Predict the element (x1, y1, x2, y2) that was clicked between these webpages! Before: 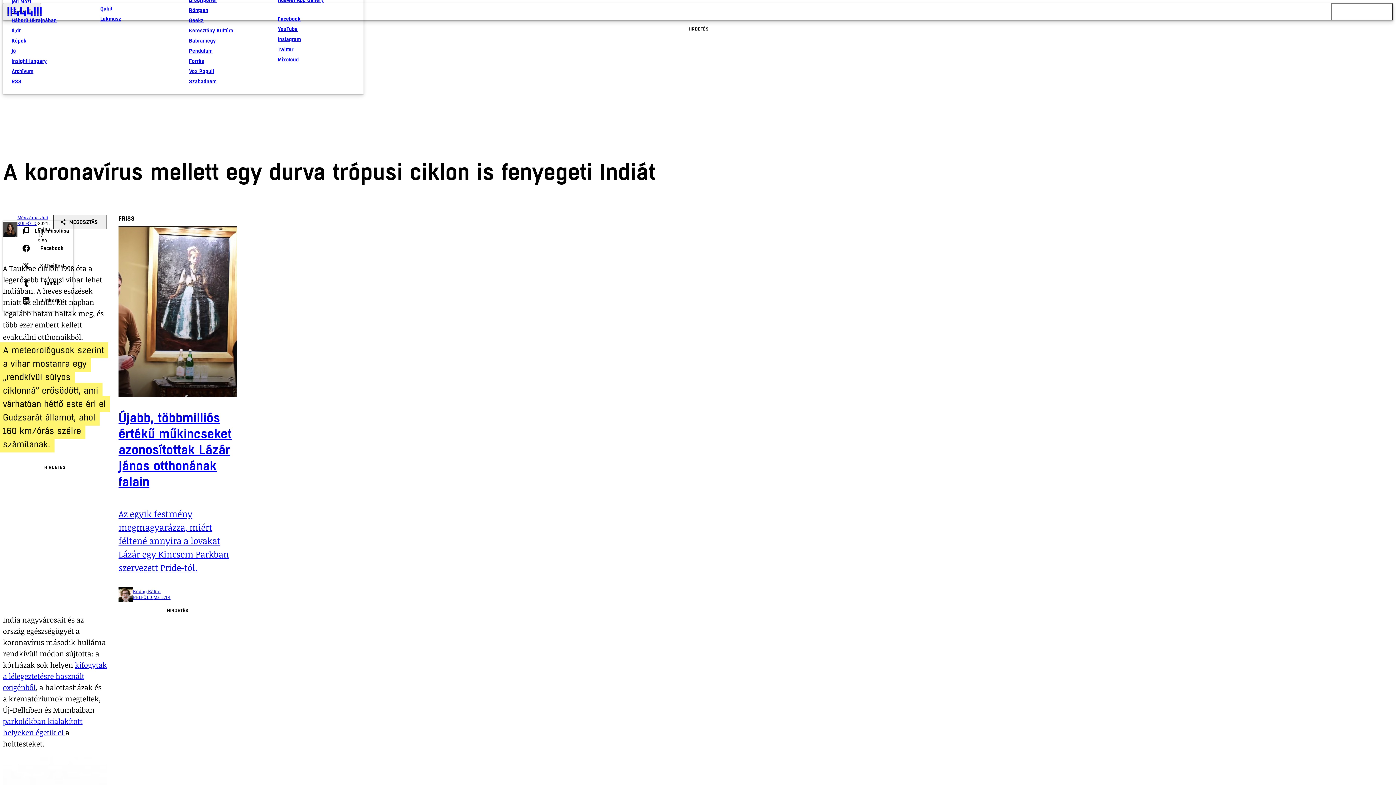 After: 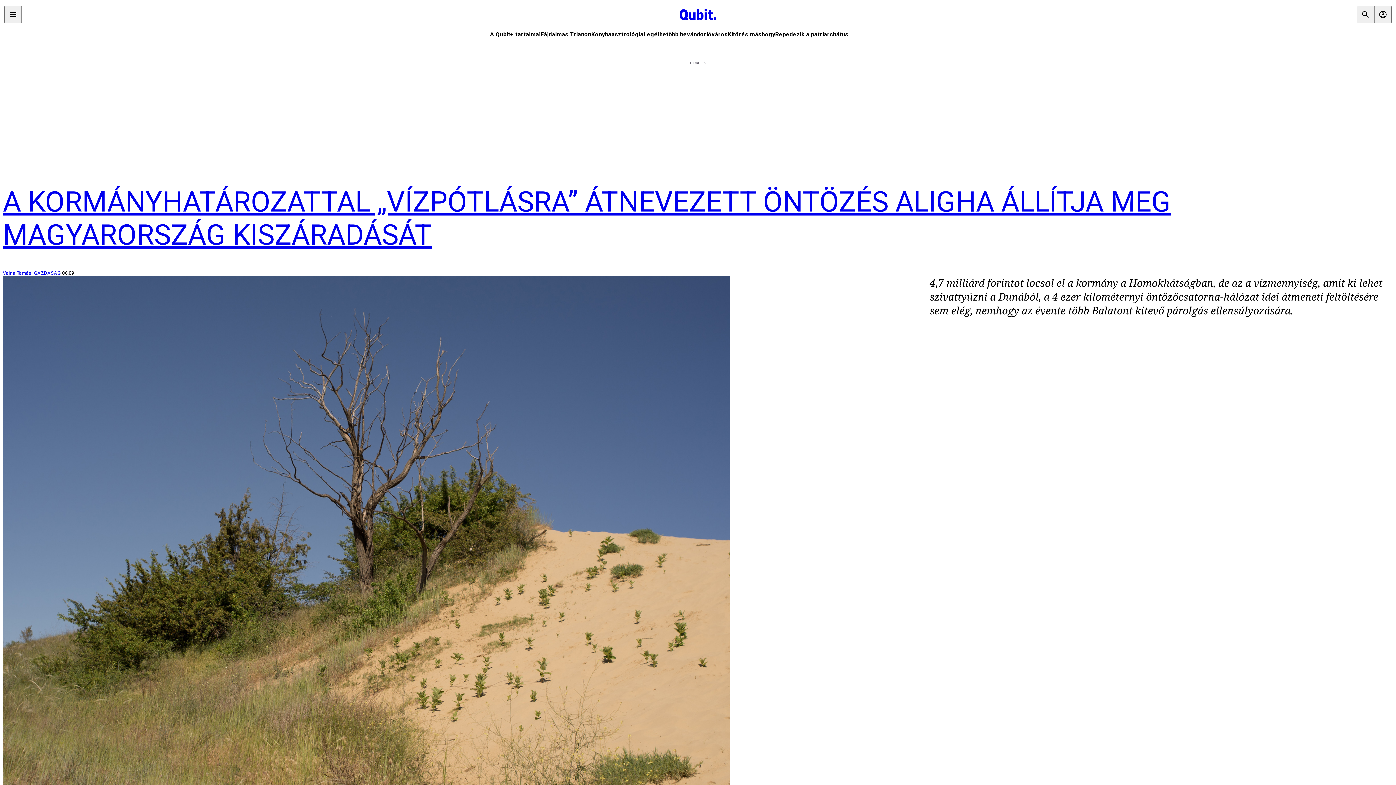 Action: bbox: (100, 3, 177, 13) label: Qubit